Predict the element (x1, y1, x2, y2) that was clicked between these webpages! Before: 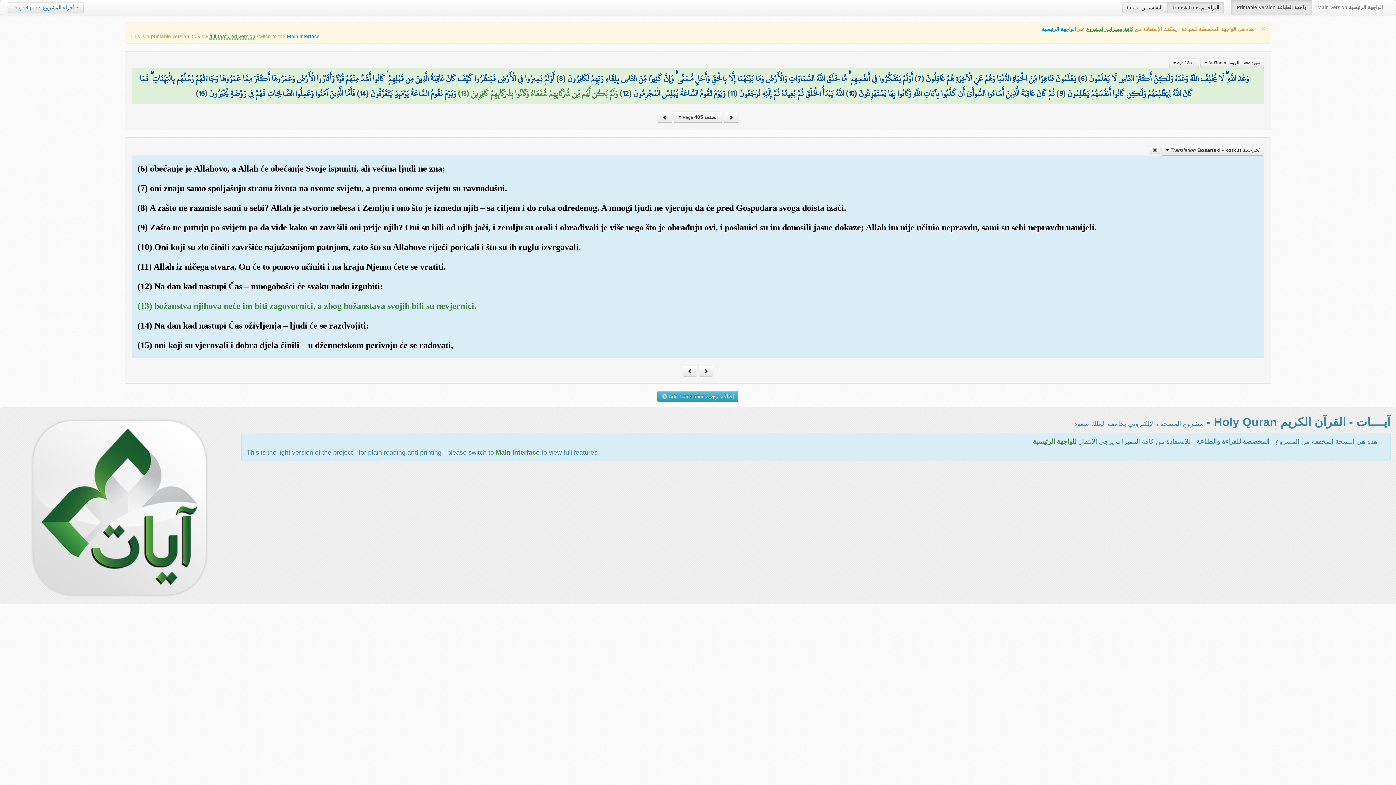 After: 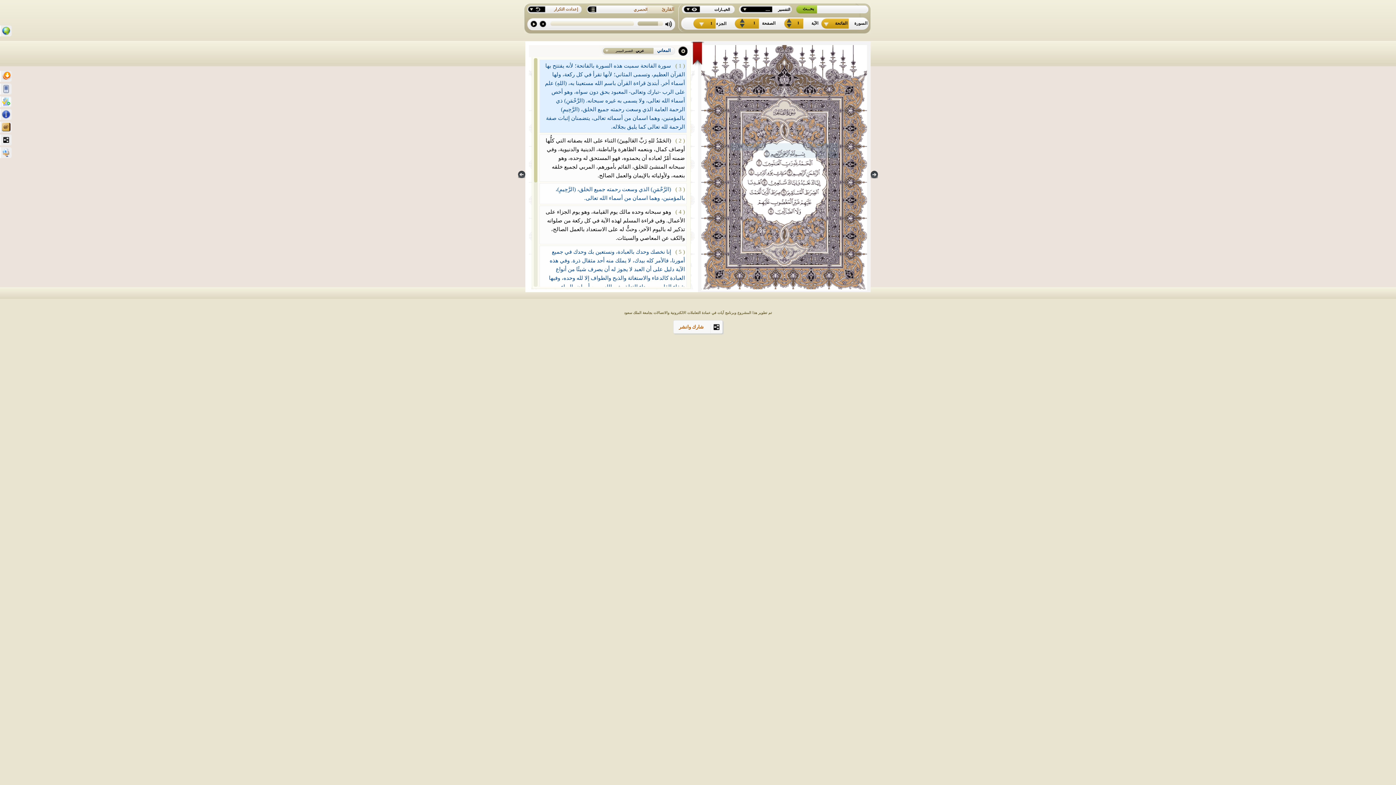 Action: label: للواجهة الرئيسية bbox: (1033, 438, 1076, 445)